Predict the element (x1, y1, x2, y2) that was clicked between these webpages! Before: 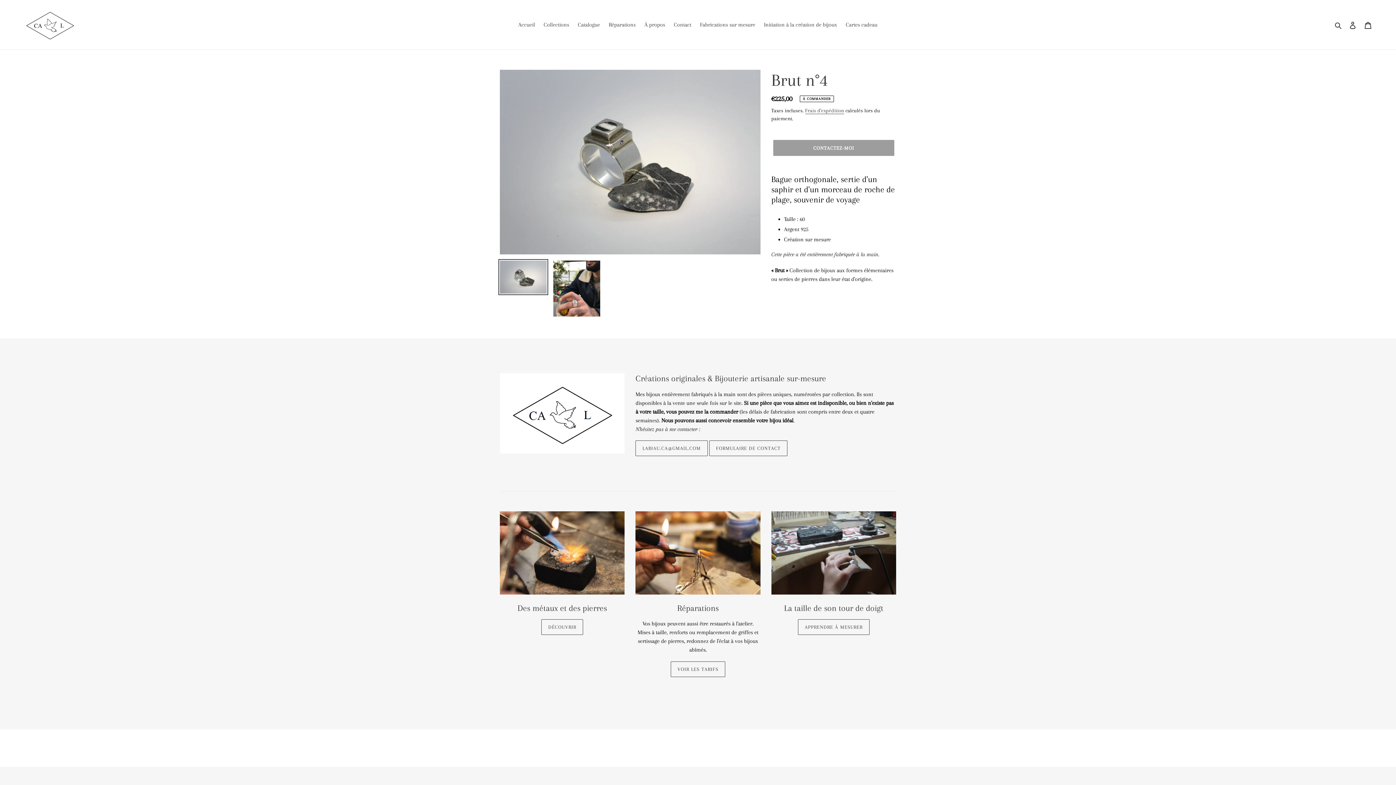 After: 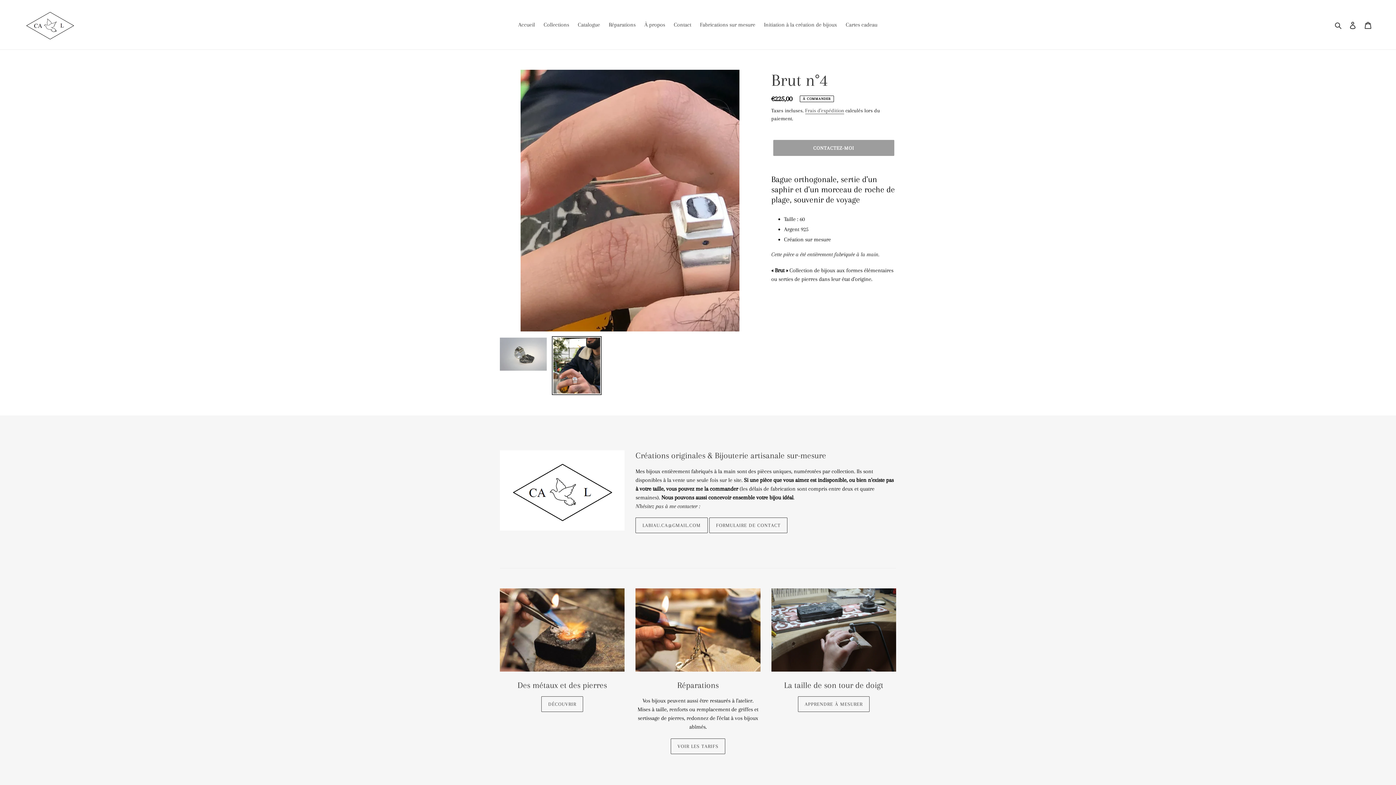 Action: bbox: (551, 259, 601, 318)